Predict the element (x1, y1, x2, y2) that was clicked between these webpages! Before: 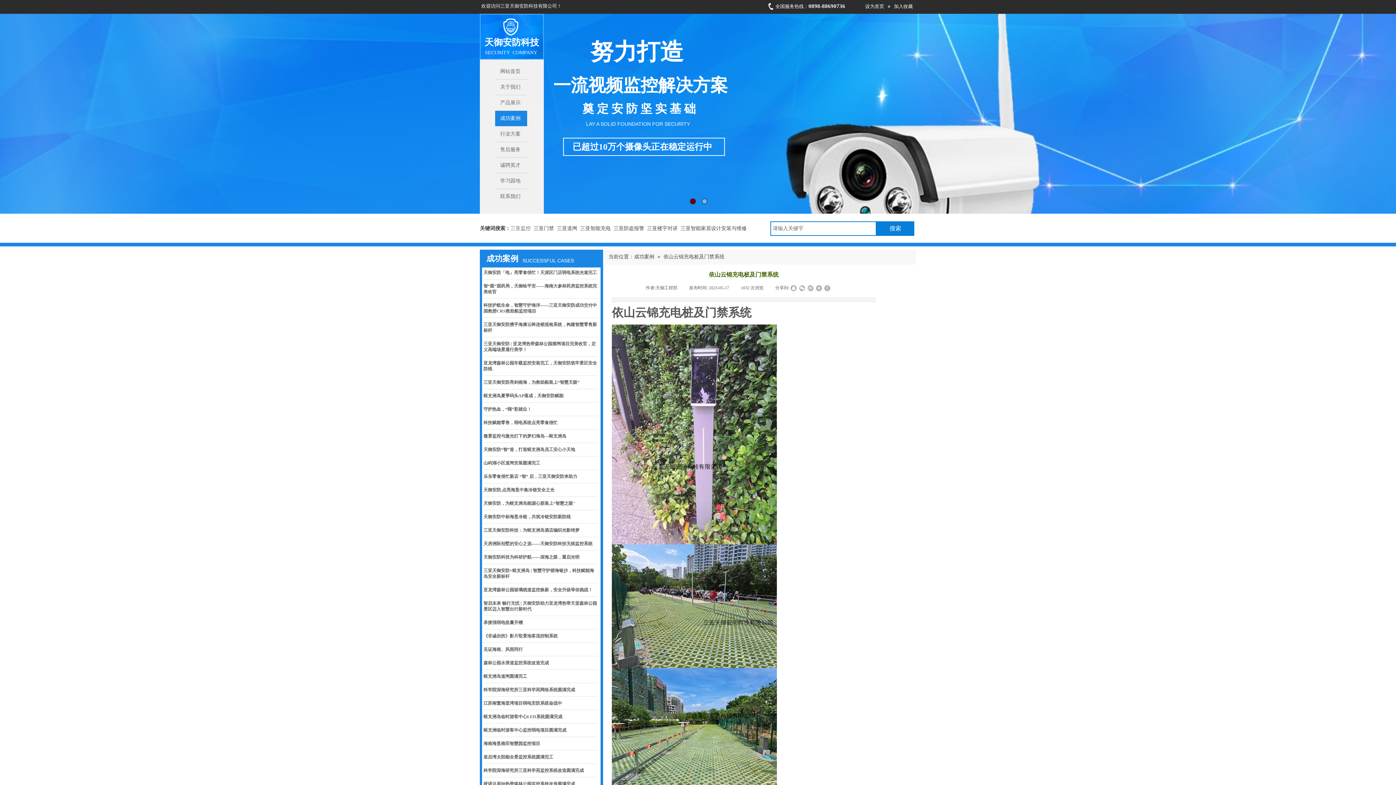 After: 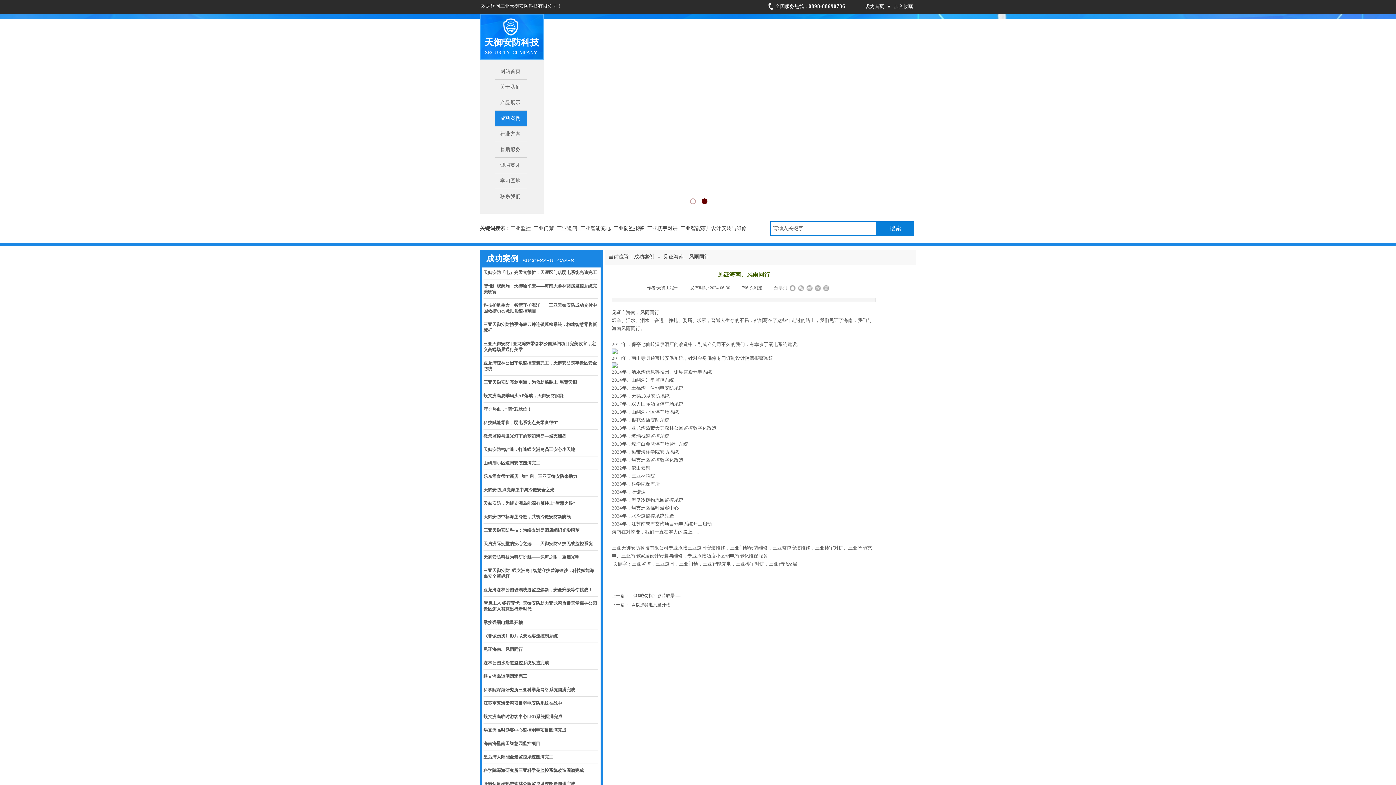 Action: bbox: (483, 646, 522, 652) label: 见证海南、风雨同行